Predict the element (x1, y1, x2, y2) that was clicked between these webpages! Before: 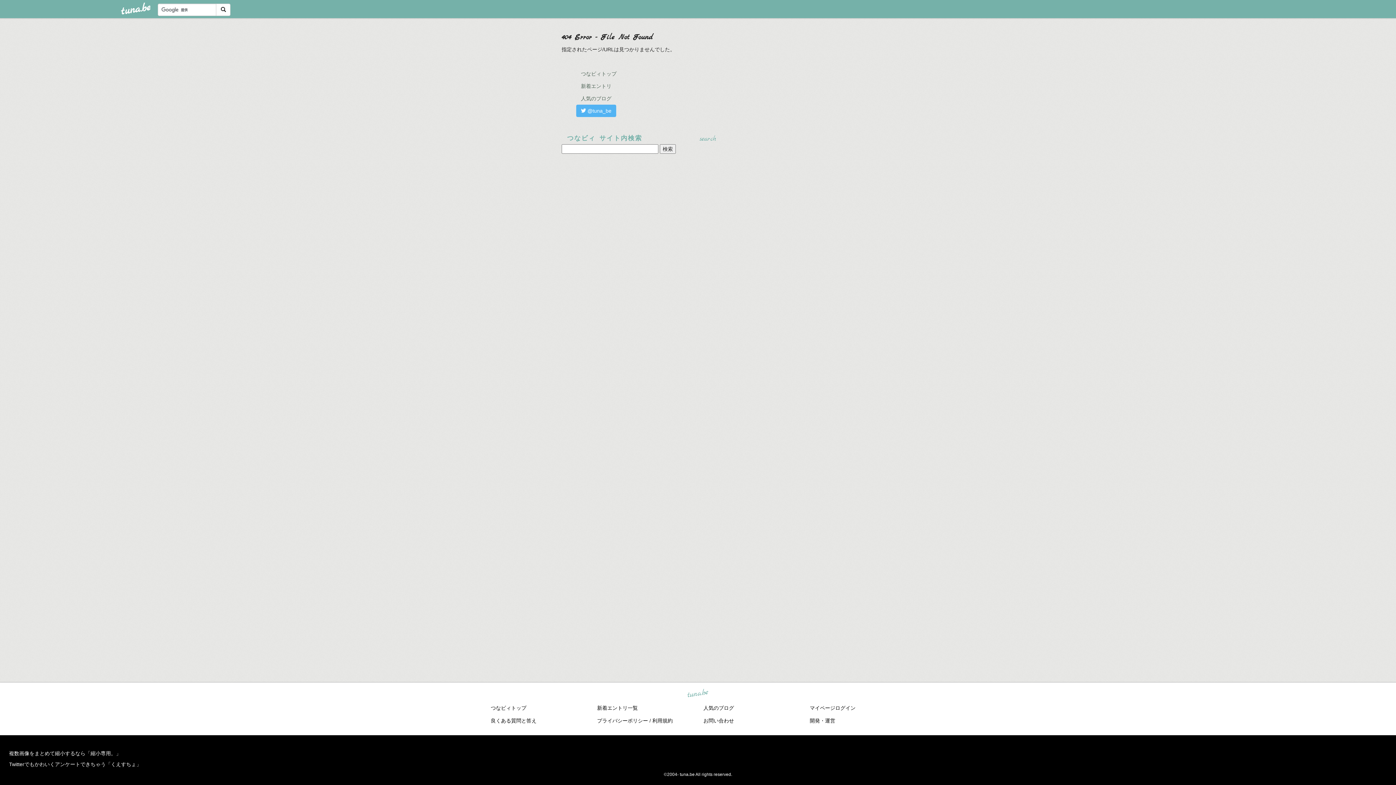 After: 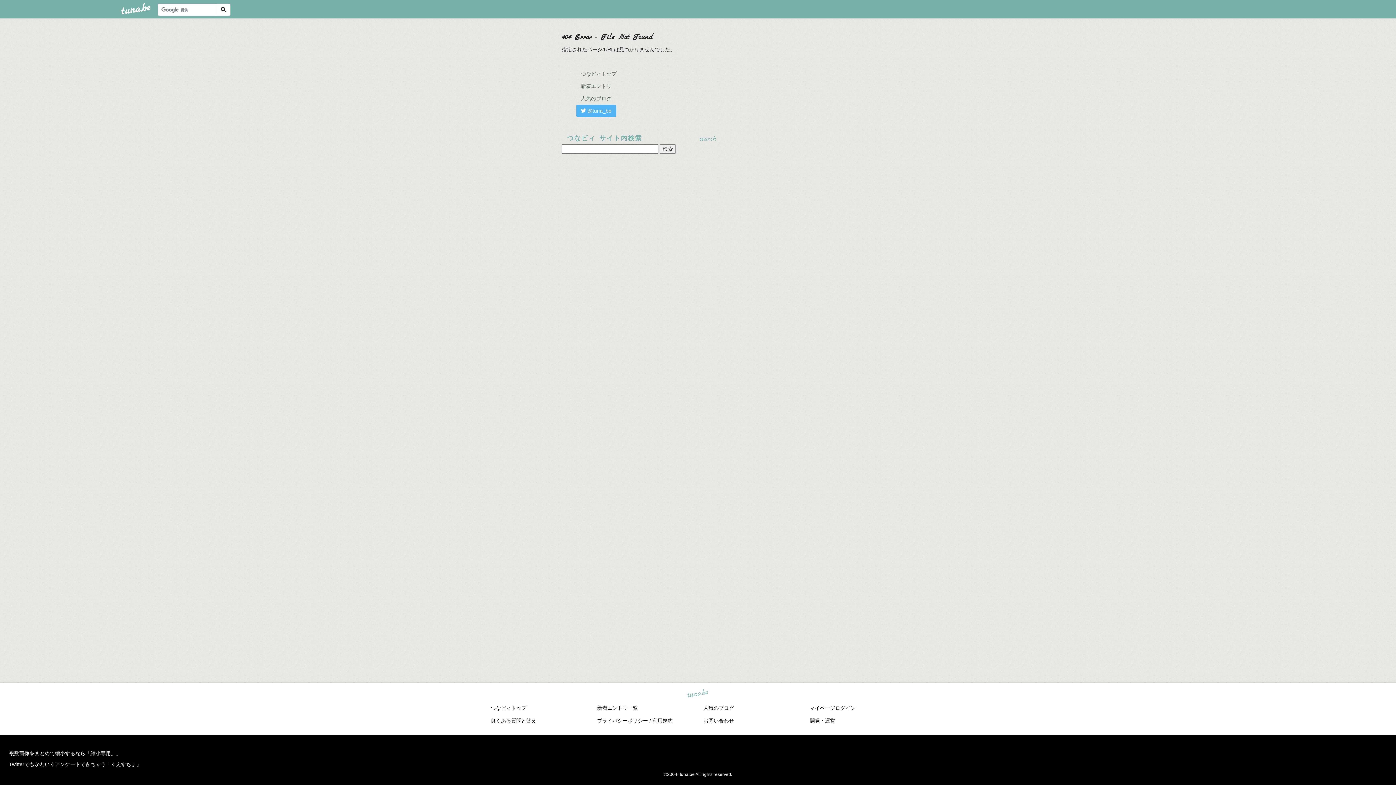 Action: bbox: (703, 718, 734, 724) label: お問い合わせ